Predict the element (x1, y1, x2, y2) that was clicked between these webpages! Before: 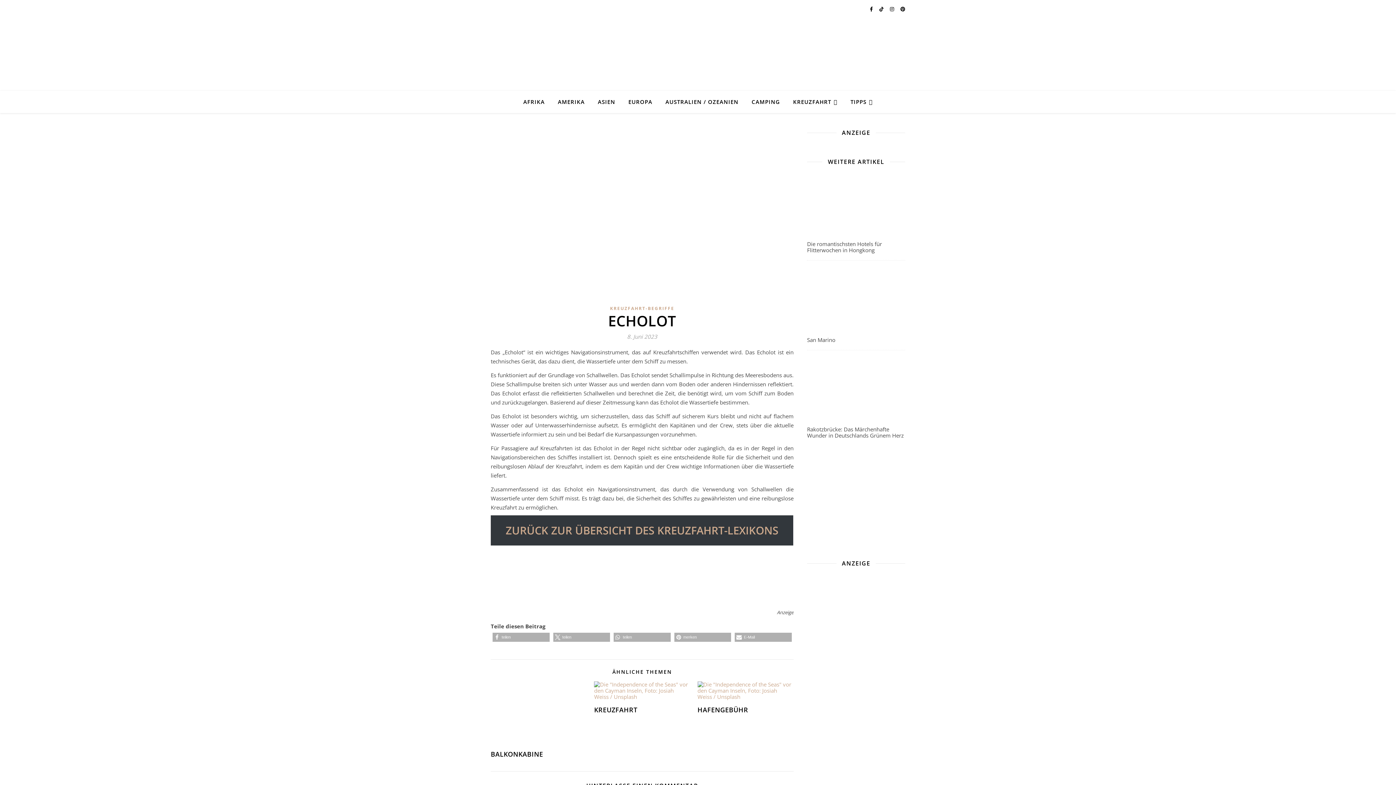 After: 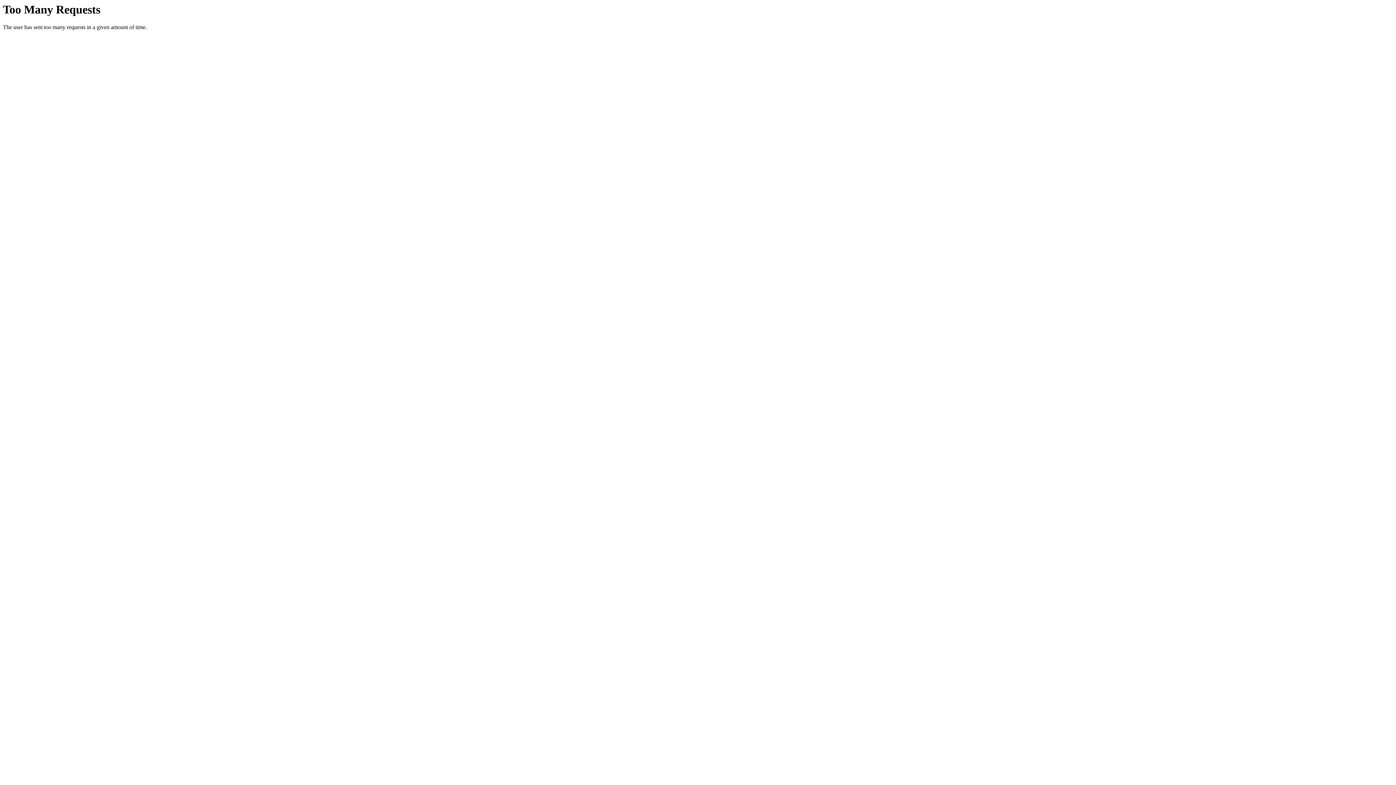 Action: label: KREUZFAHRT-BEGRIFFE bbox: (610, 305, 674, 311)